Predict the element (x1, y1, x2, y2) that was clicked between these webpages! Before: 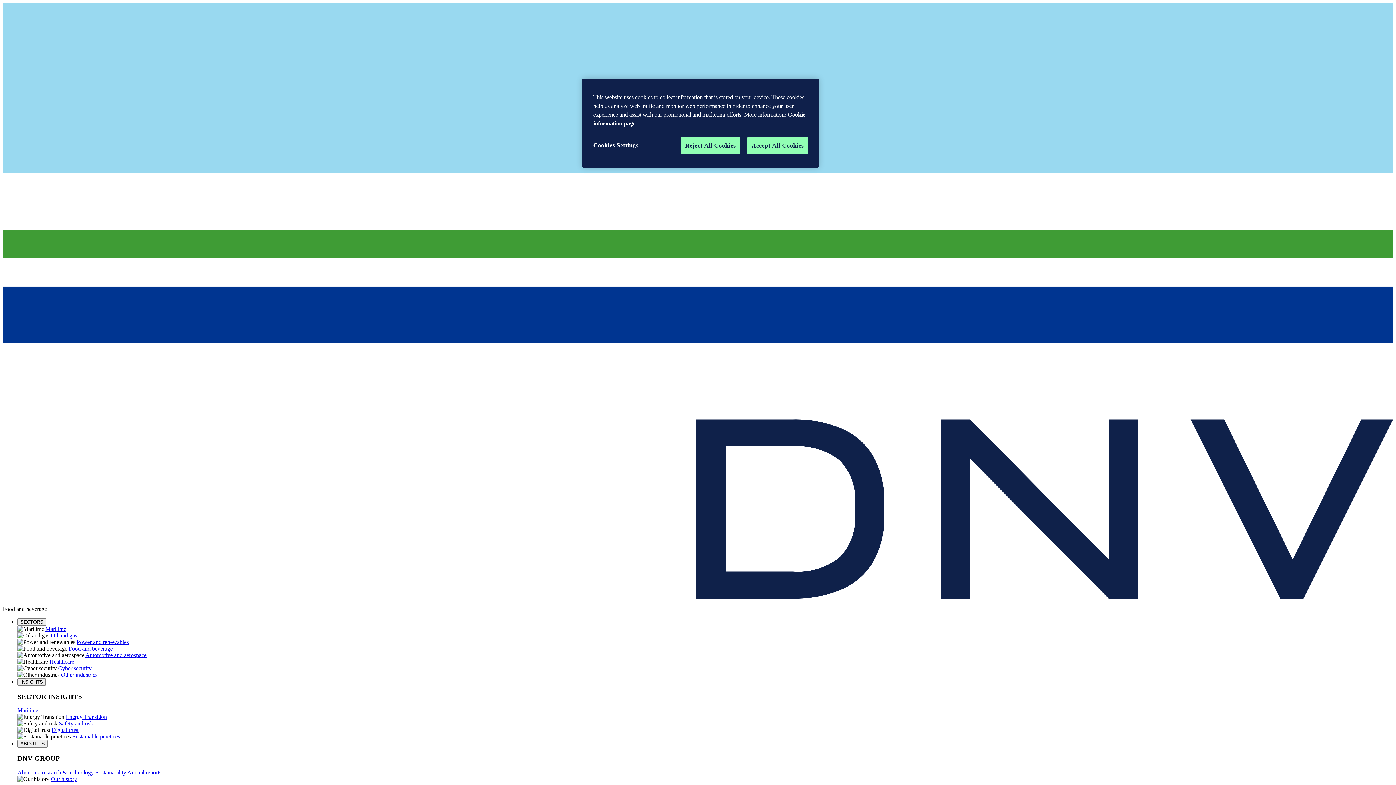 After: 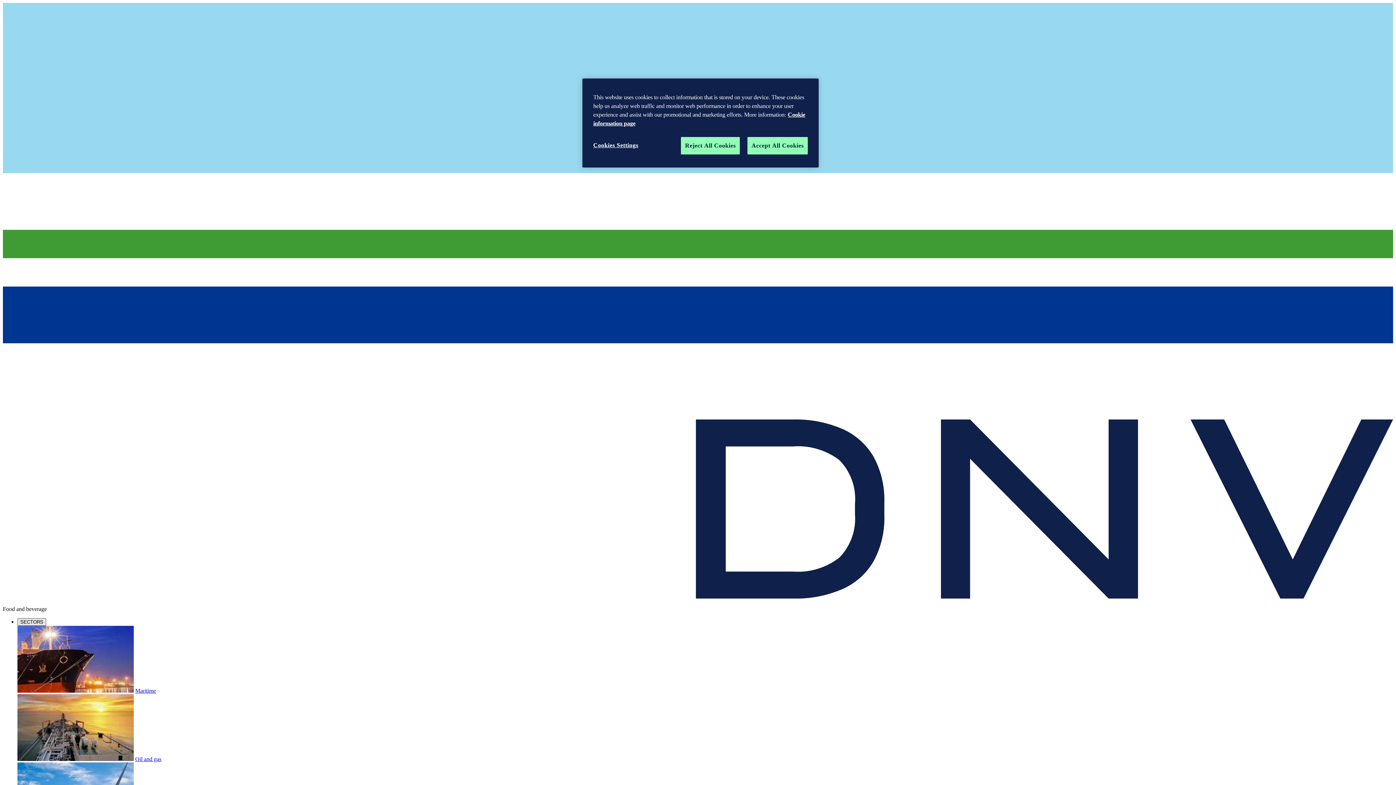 Action: bbox: (17, 618, 46, 626) label: SECTORS